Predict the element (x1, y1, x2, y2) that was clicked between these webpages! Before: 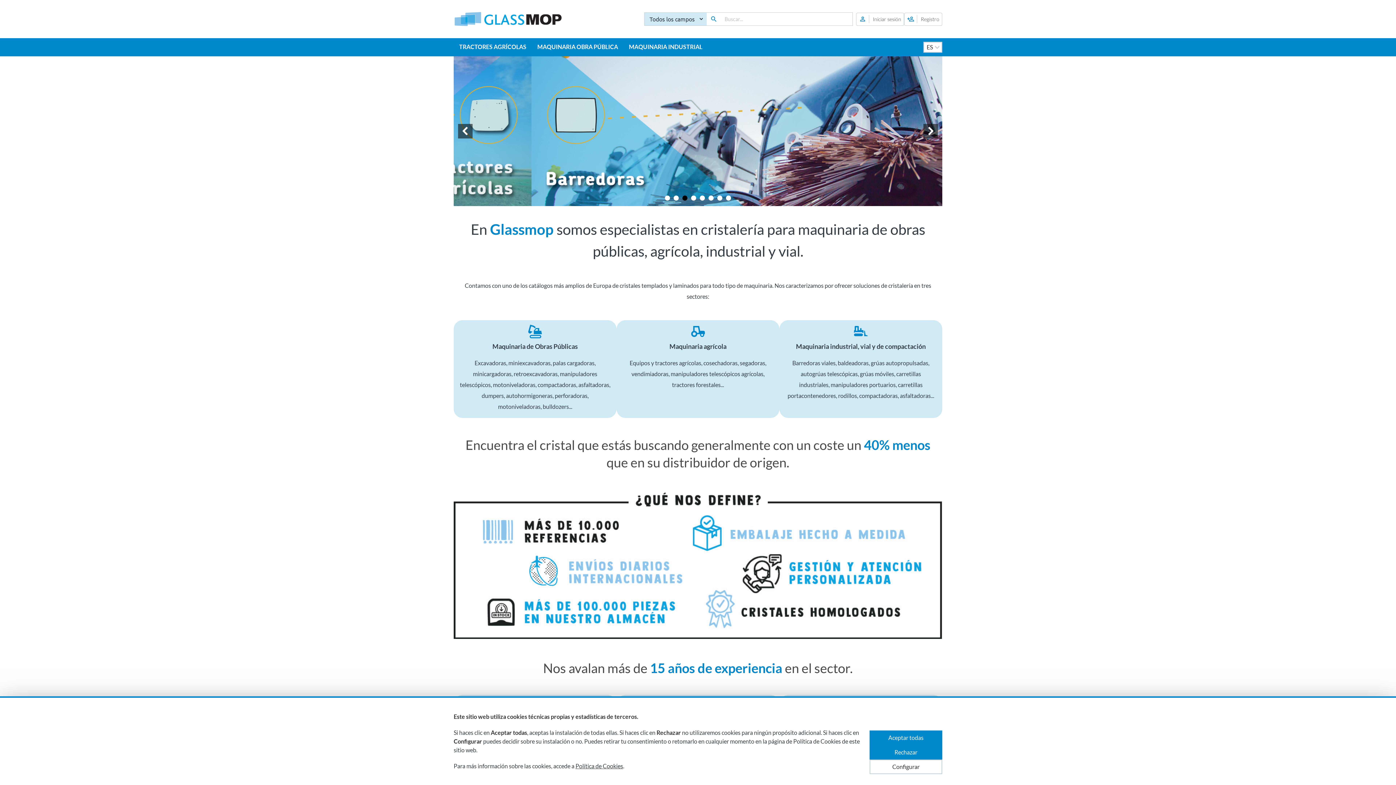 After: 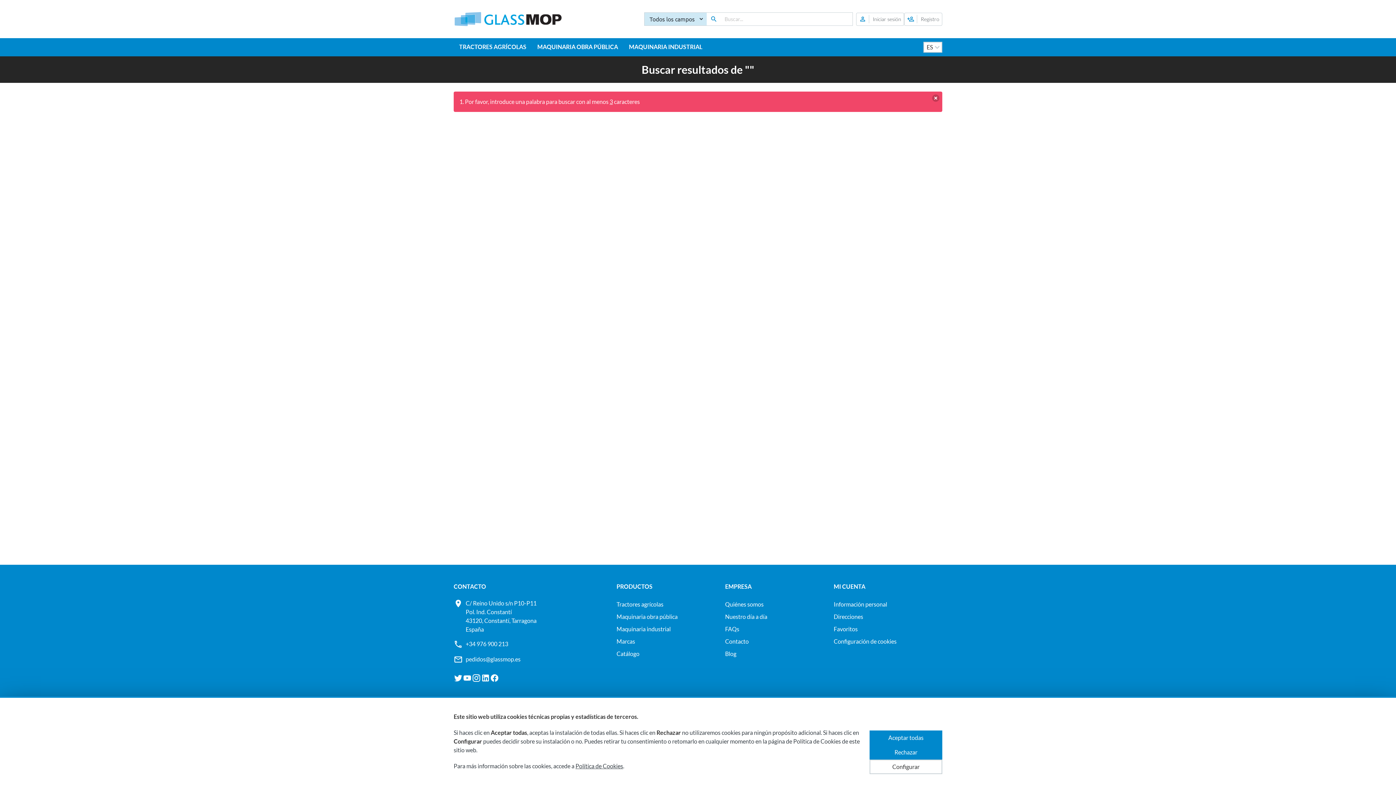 Action: bbox: (706, 12, 721, 25)